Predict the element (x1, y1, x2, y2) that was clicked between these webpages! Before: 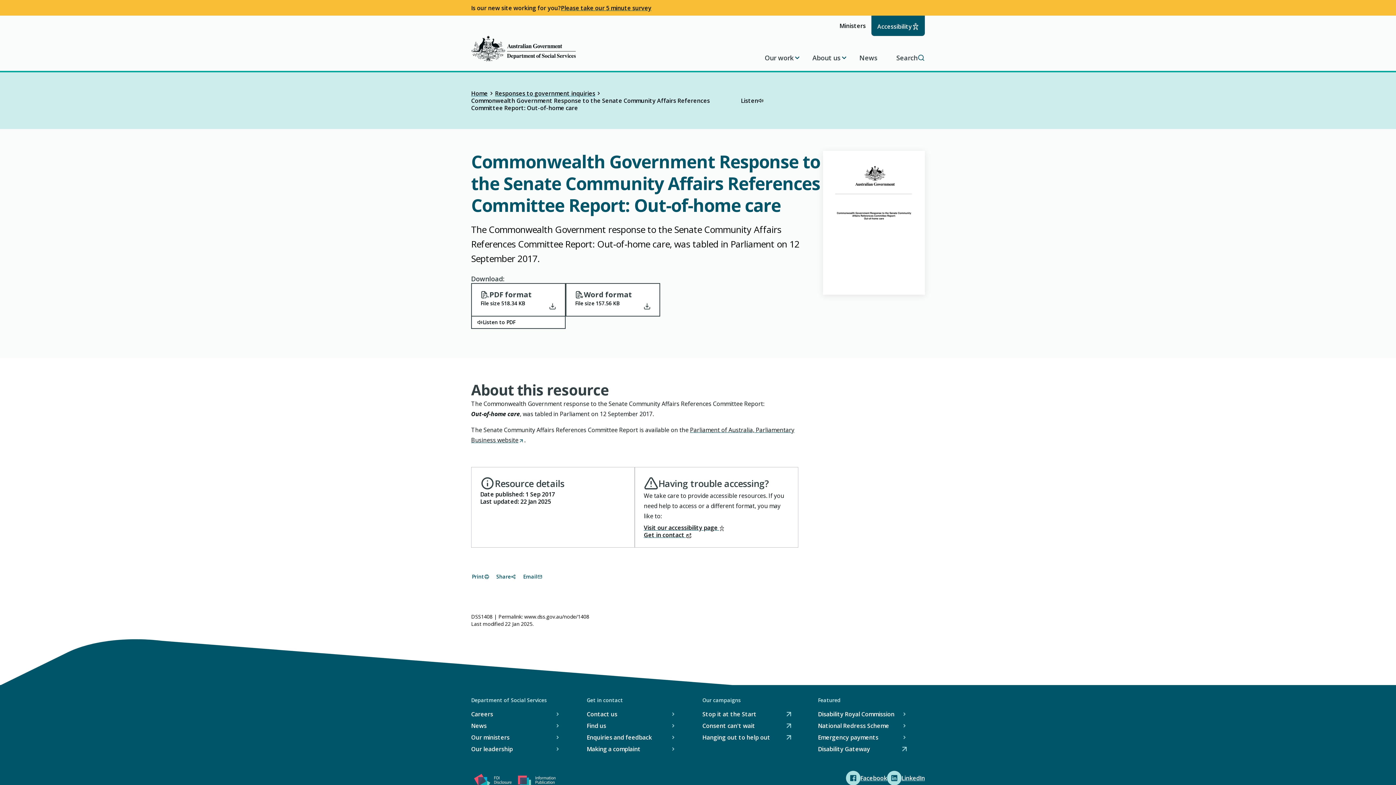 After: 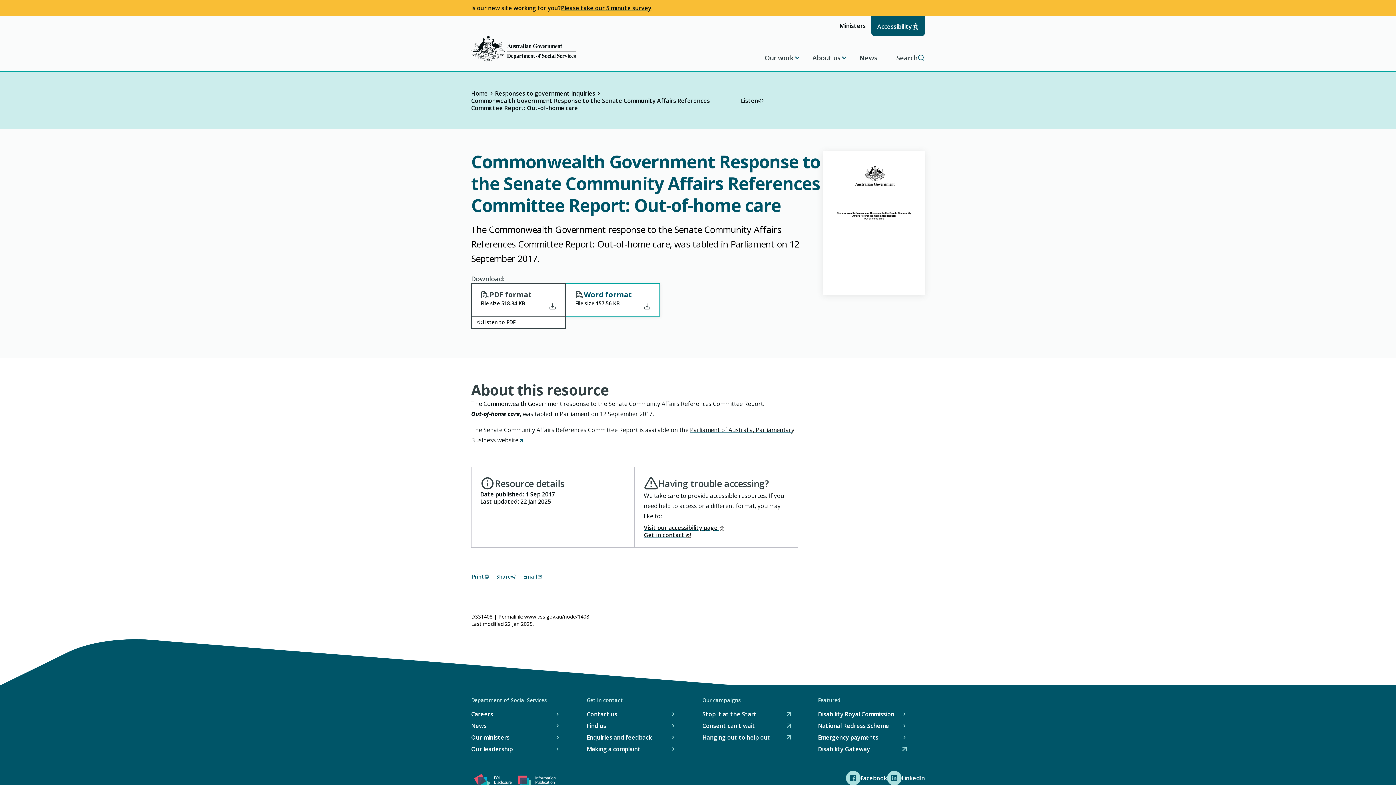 Action: bbox: (565, 283, 660, 316) label: Word format
File size 157.56 KB